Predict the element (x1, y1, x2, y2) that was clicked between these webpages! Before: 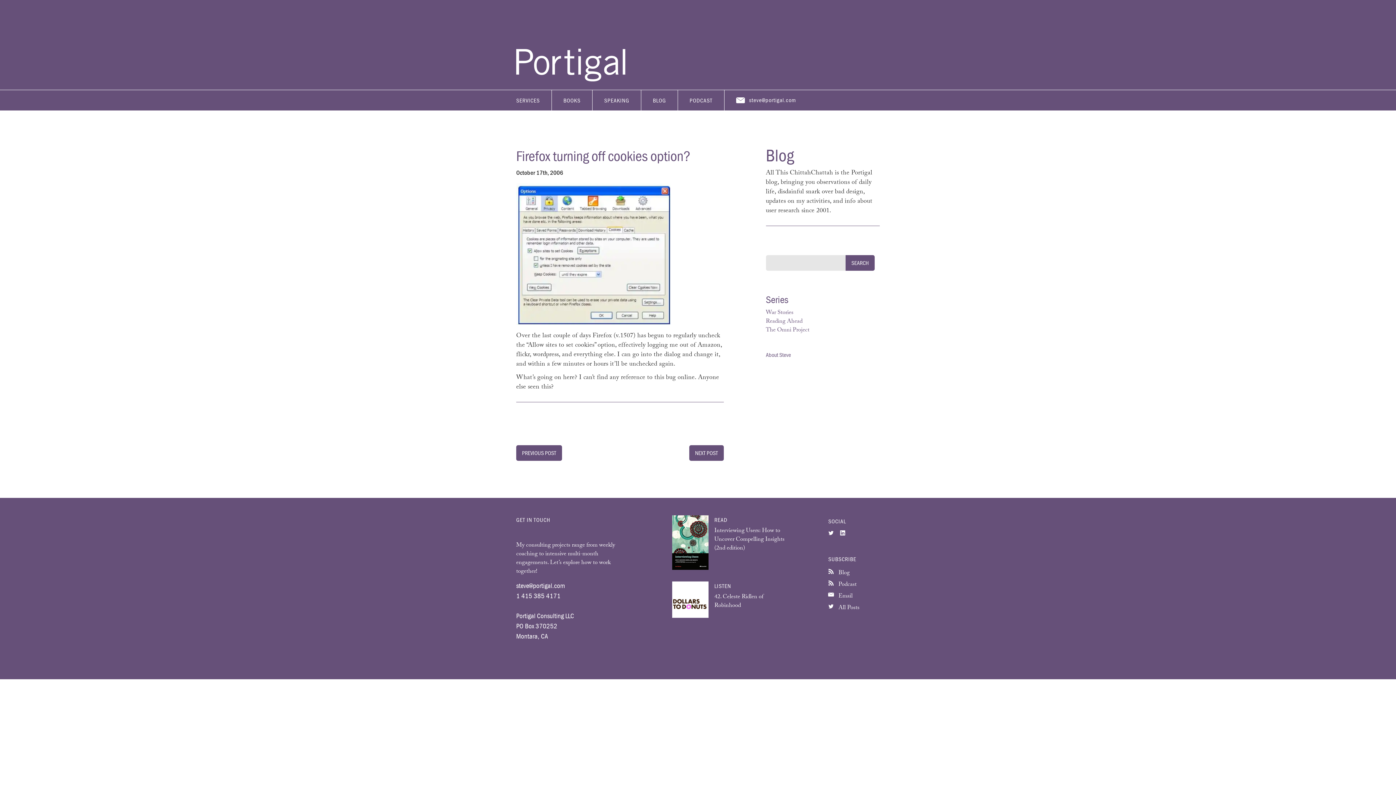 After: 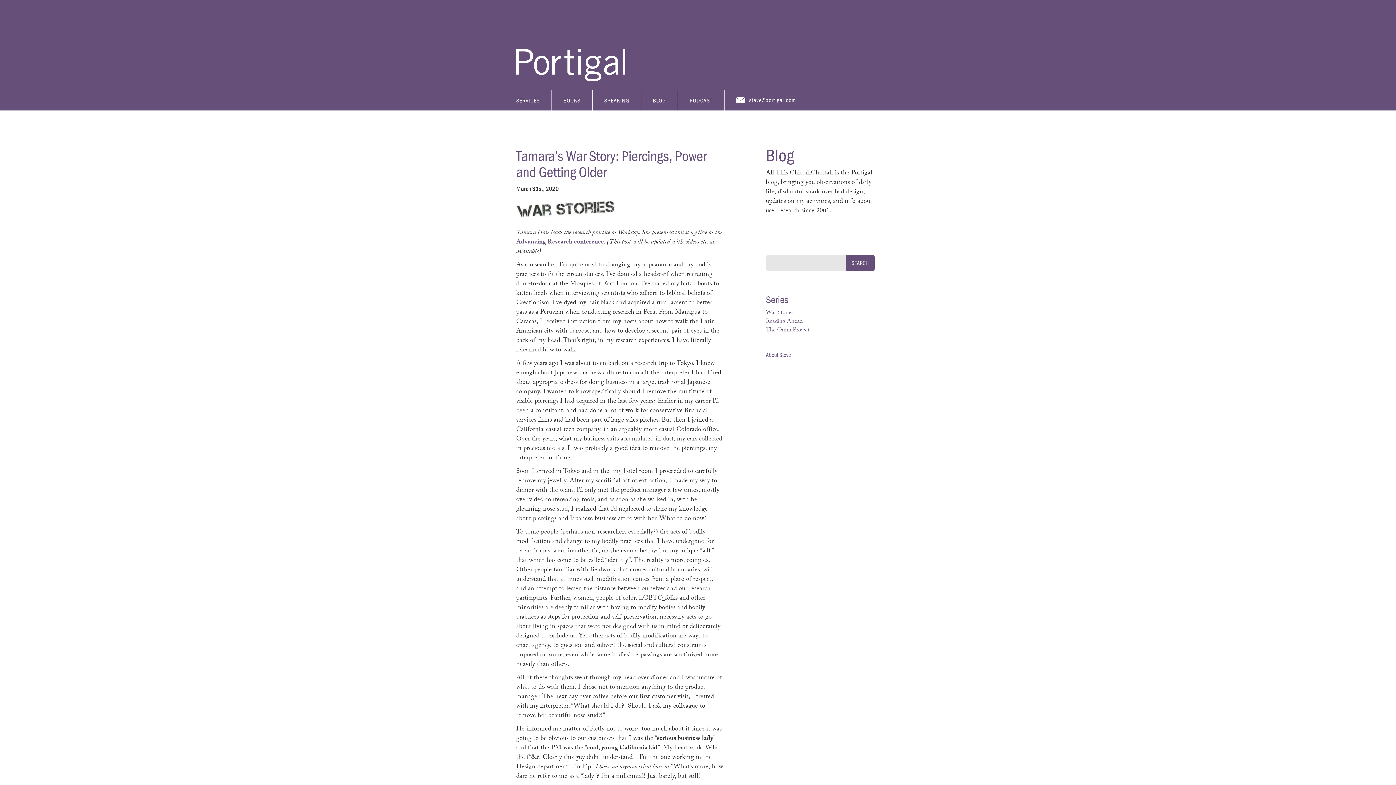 Action: bbox: (766, 308, 793, 318) label: War Stories